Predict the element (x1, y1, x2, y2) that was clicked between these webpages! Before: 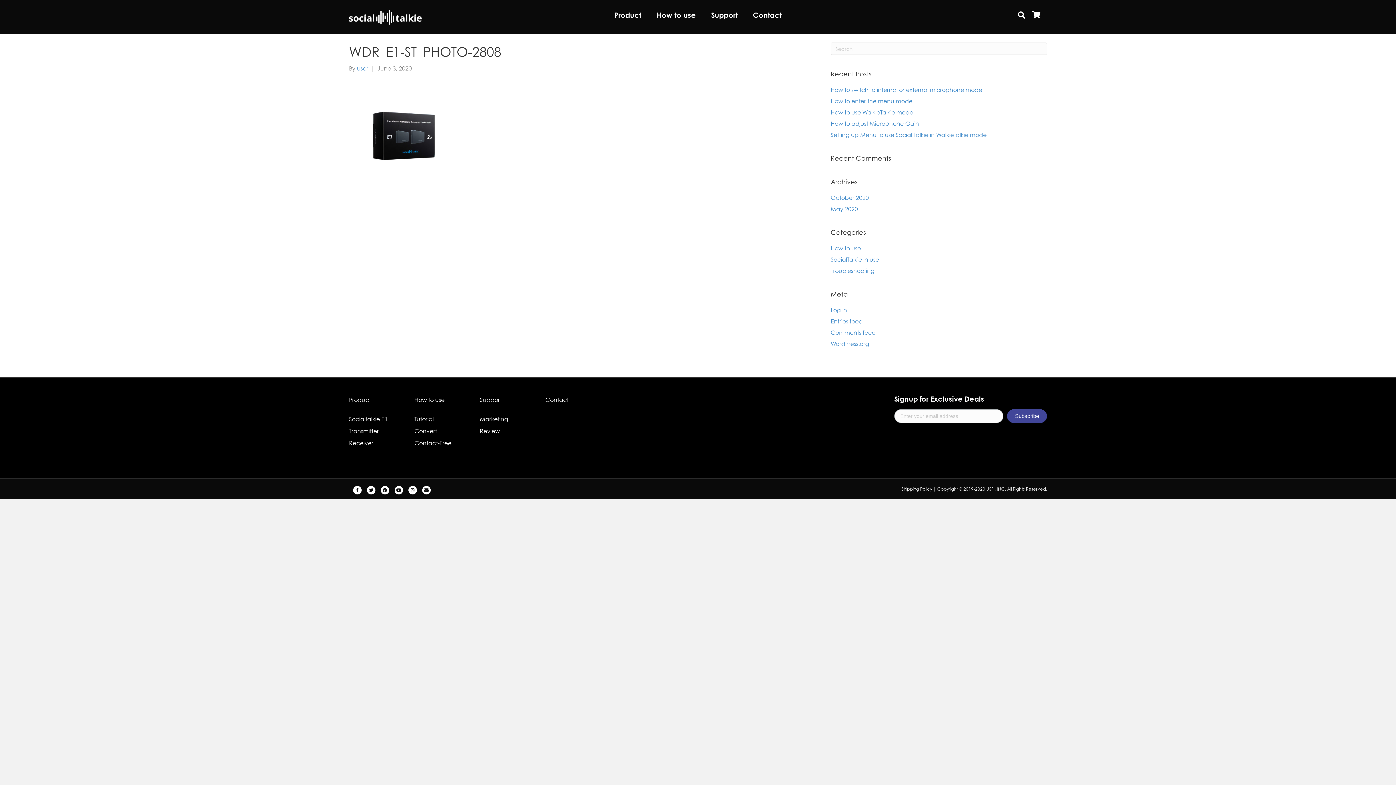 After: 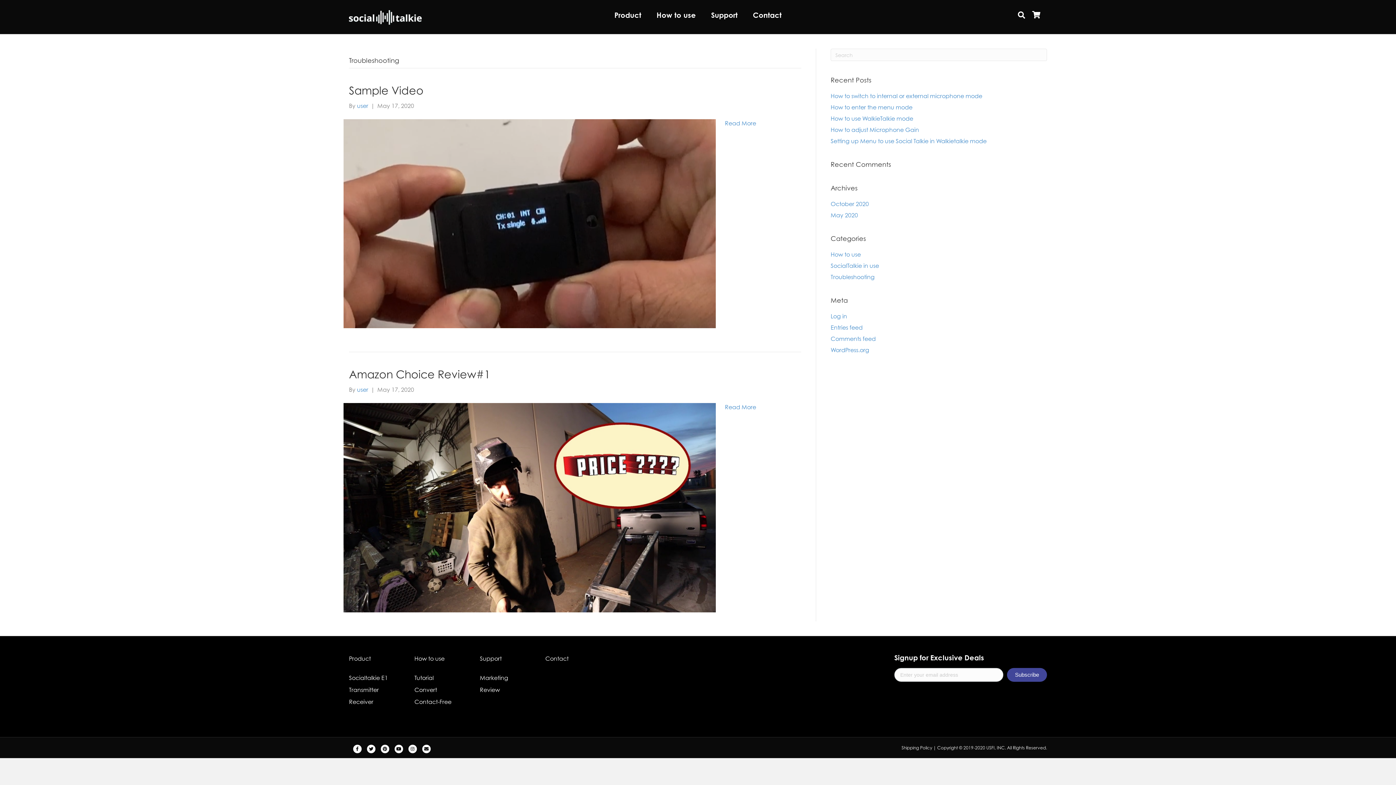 Action: label: Troubleshooting bbox: (830, 267, 874, 274)